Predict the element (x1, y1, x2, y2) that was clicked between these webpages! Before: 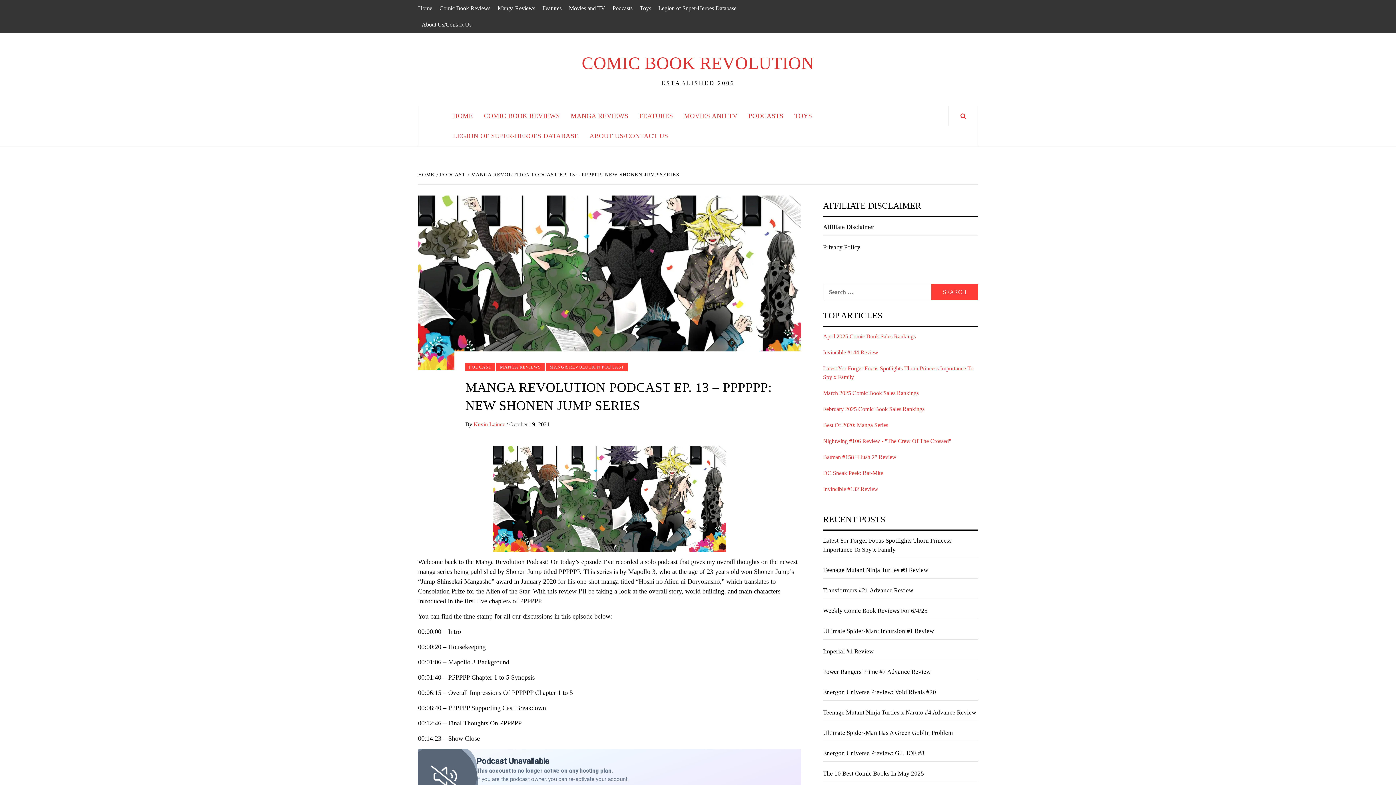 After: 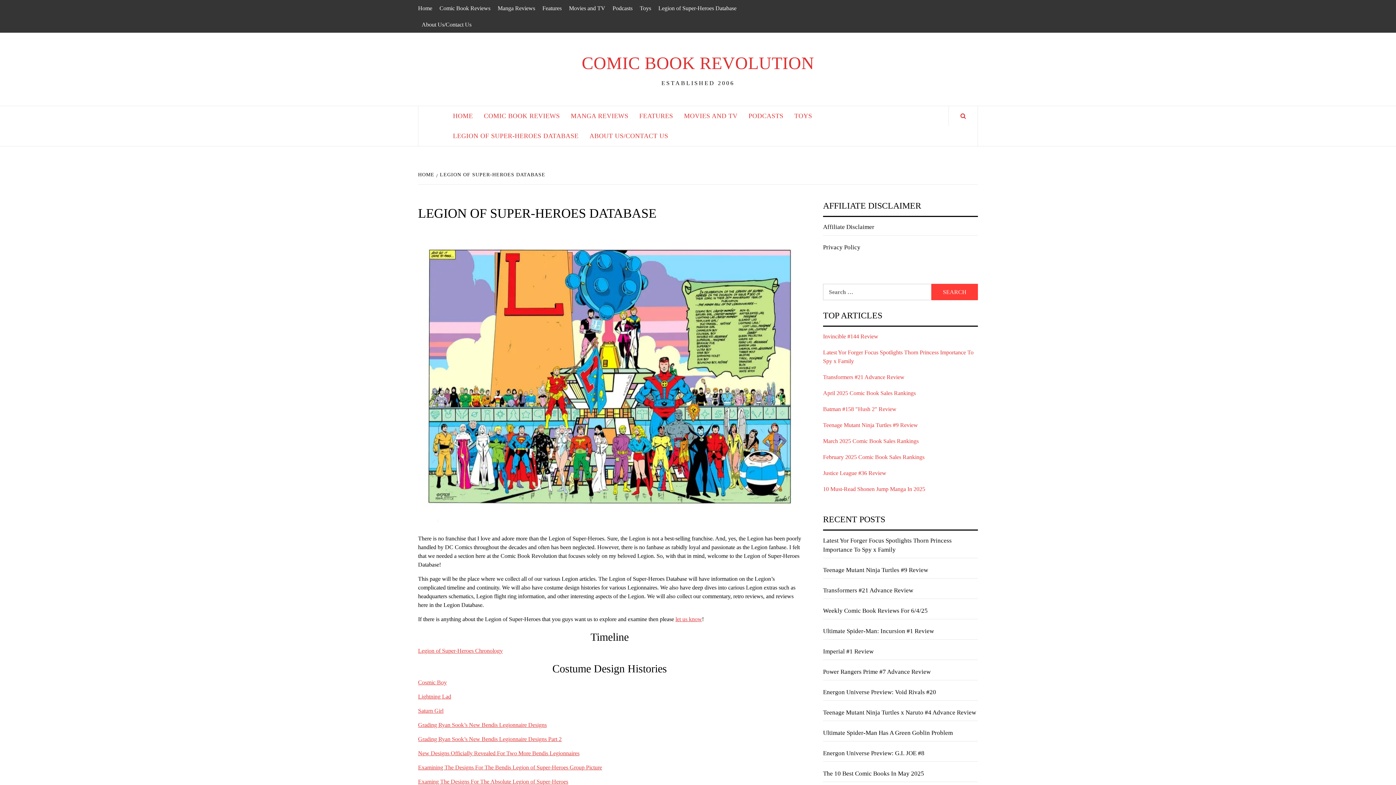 Action: label: LEGION OF SUPER-HEROES DATABASE bbox: (447, 126, 584, 146)